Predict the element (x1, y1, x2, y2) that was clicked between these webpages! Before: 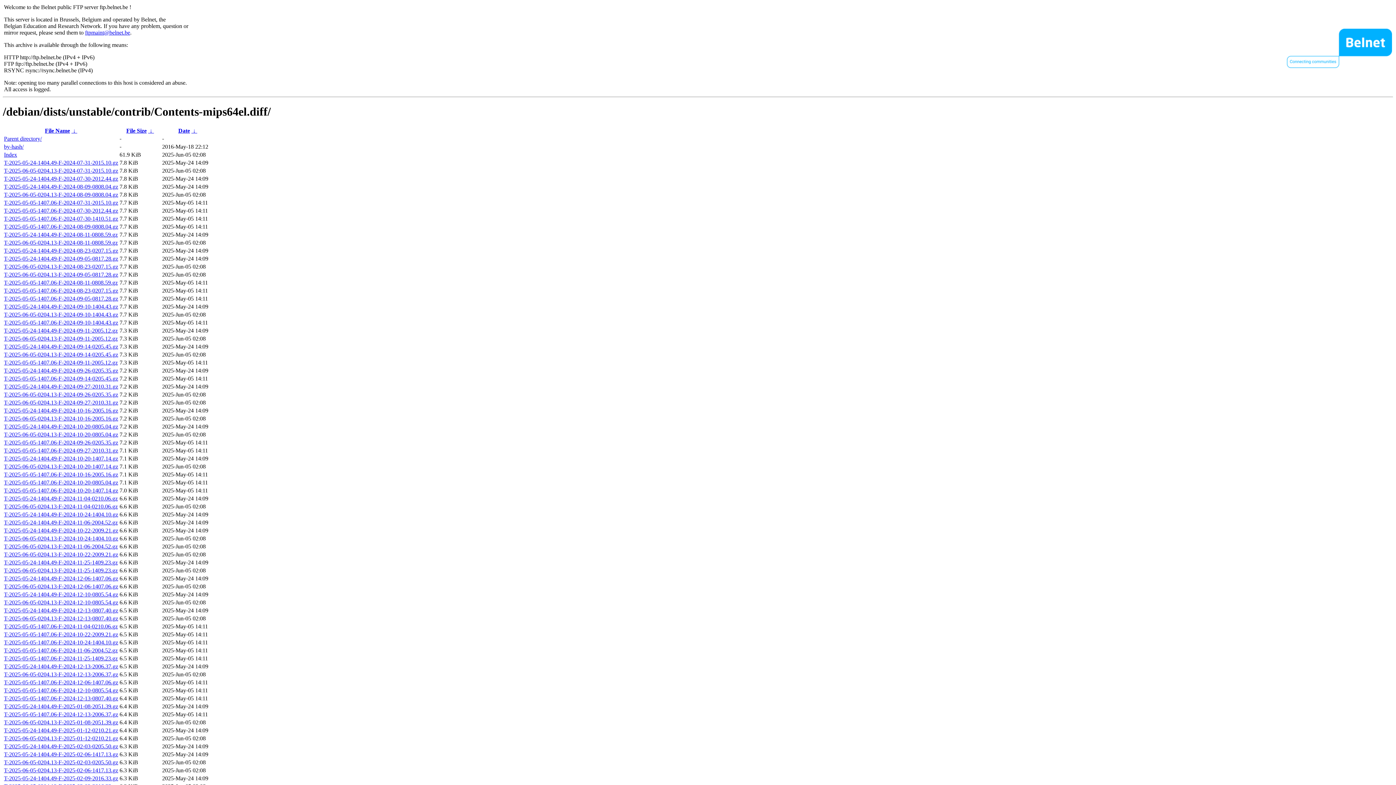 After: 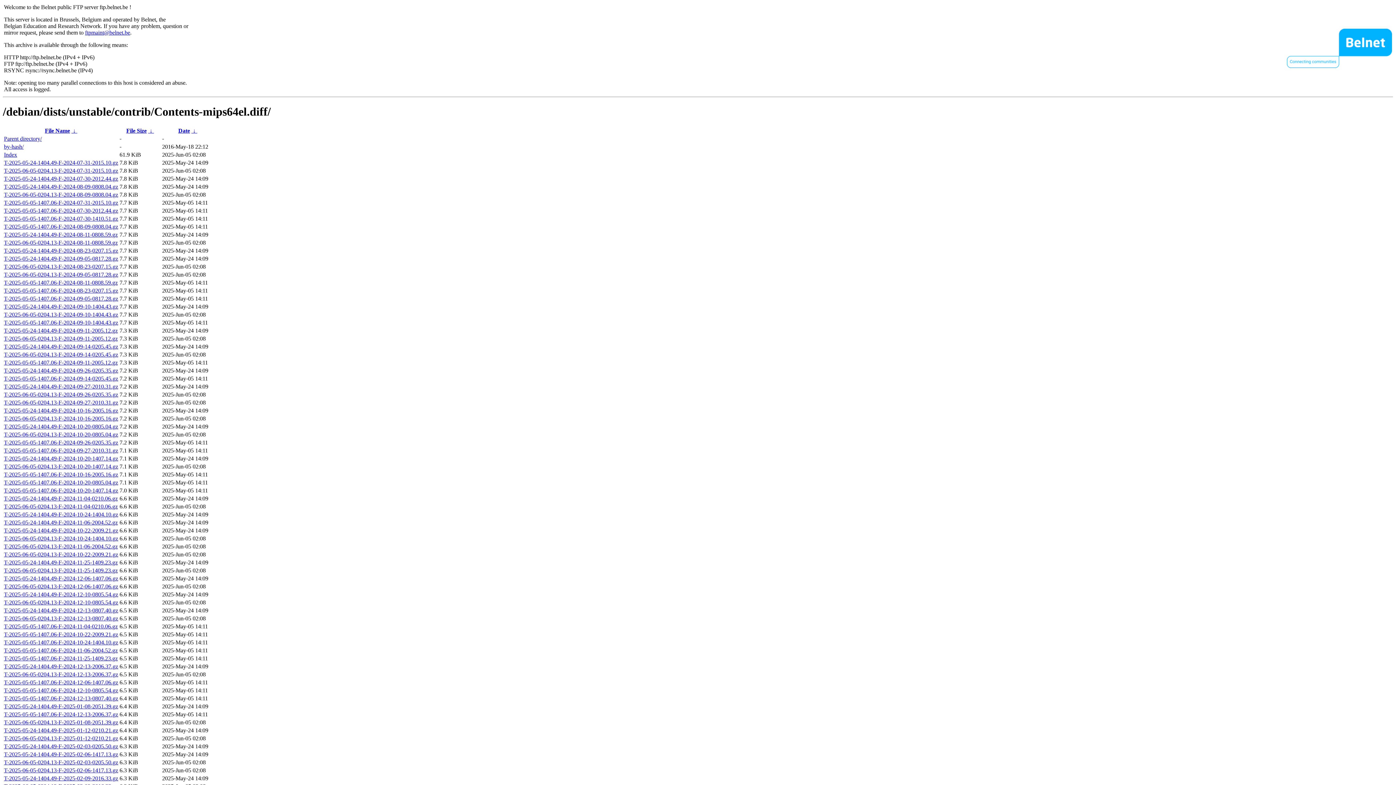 Action: bbox: (4, 487, 118, 493) label: T-2025-05-05-1407.06-F-2024-10-20-1407.14.gz